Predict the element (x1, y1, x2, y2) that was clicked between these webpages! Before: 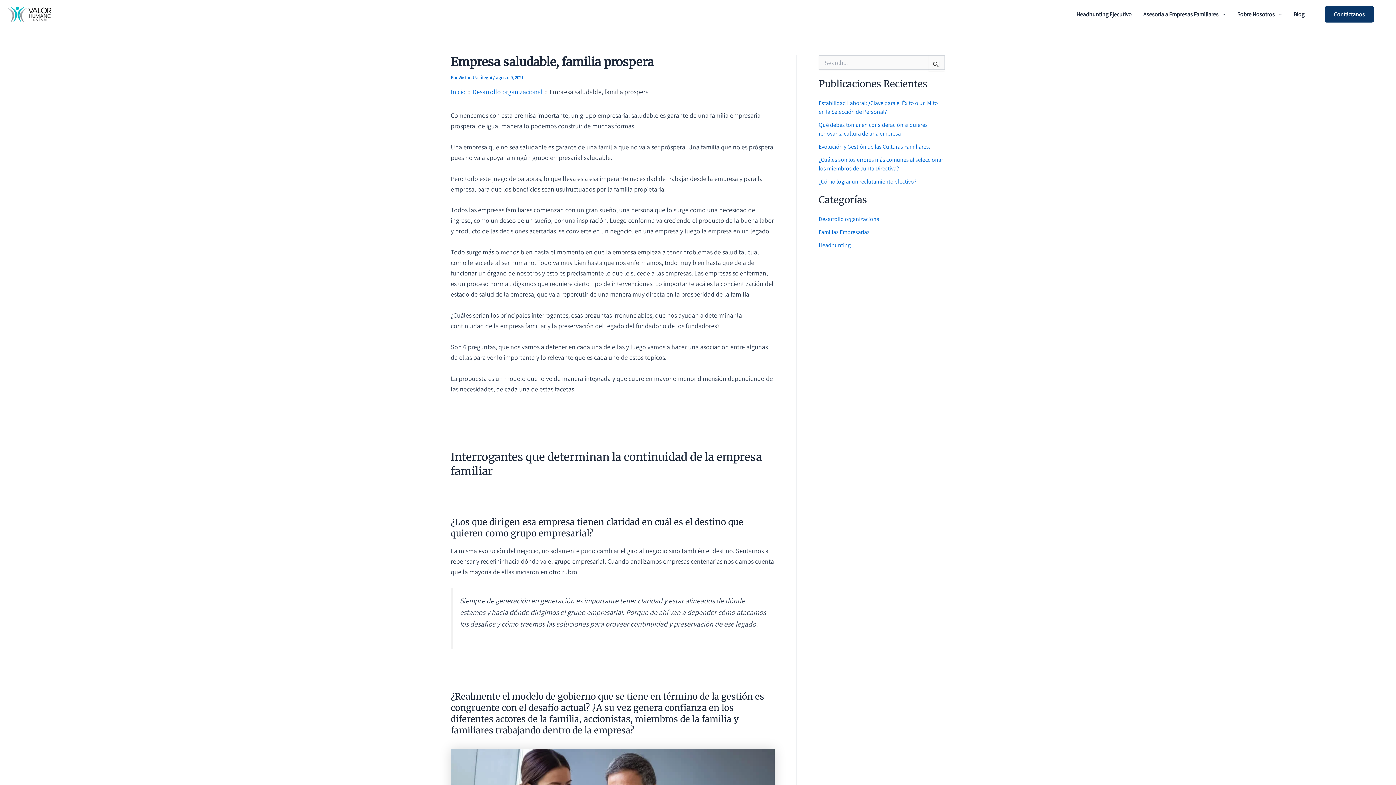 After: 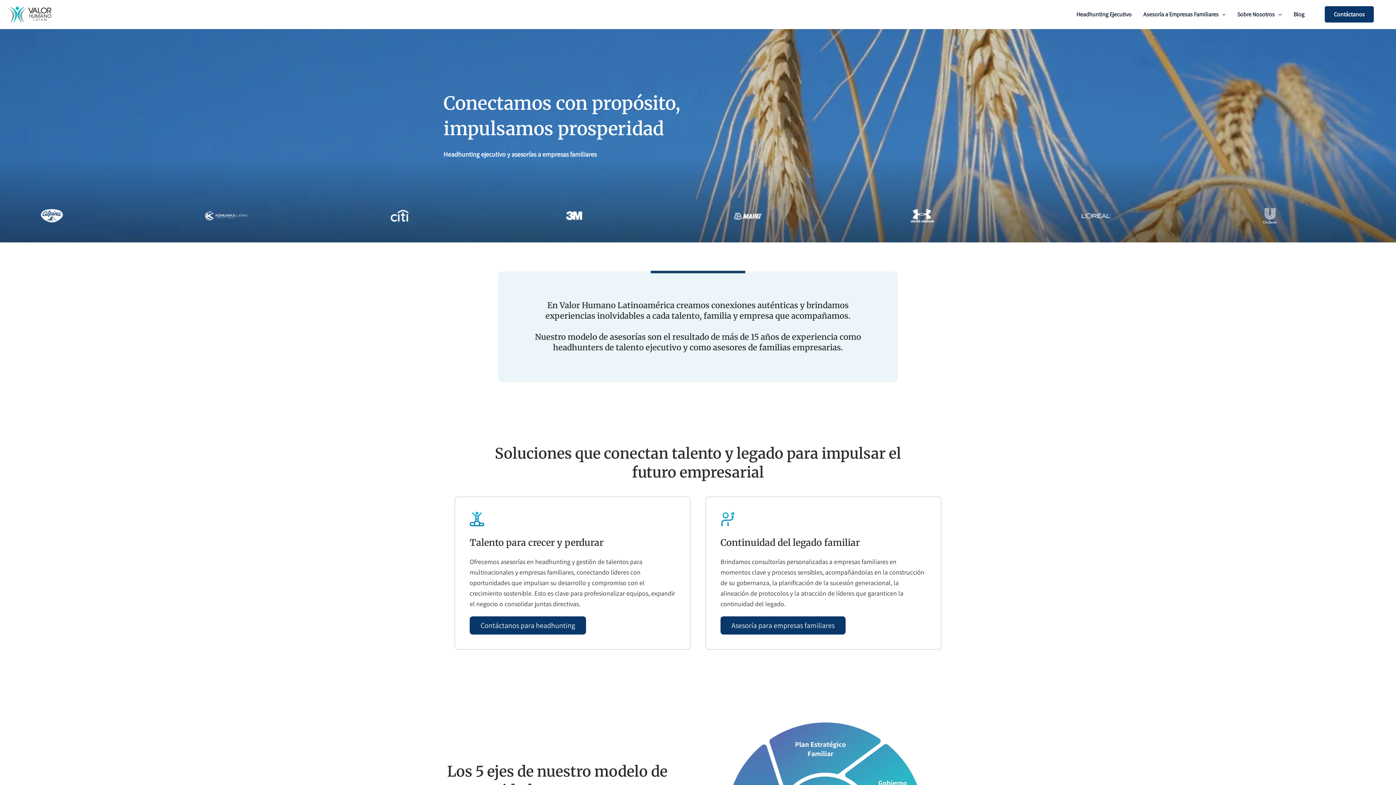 Action: label: Inicio bbox: (450, 87, 465, 96)